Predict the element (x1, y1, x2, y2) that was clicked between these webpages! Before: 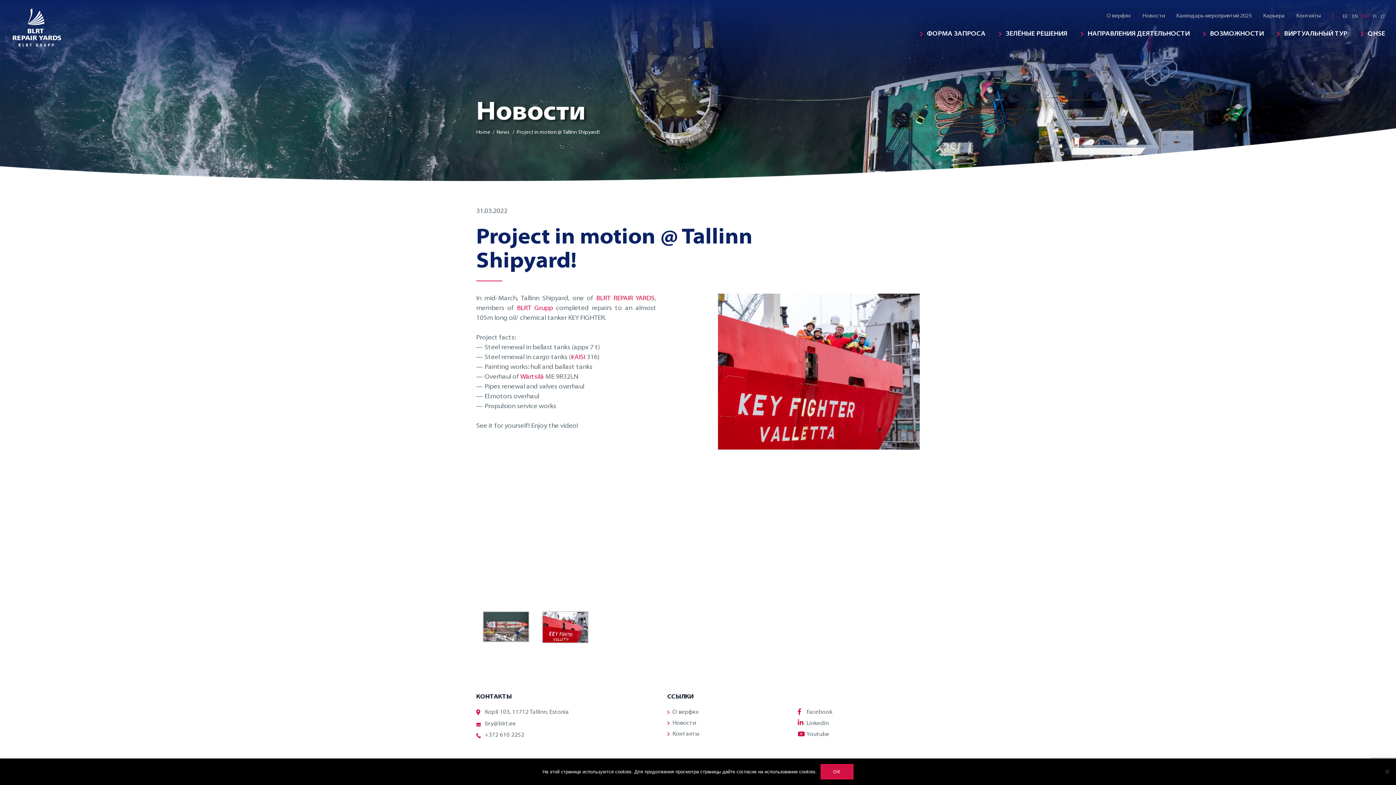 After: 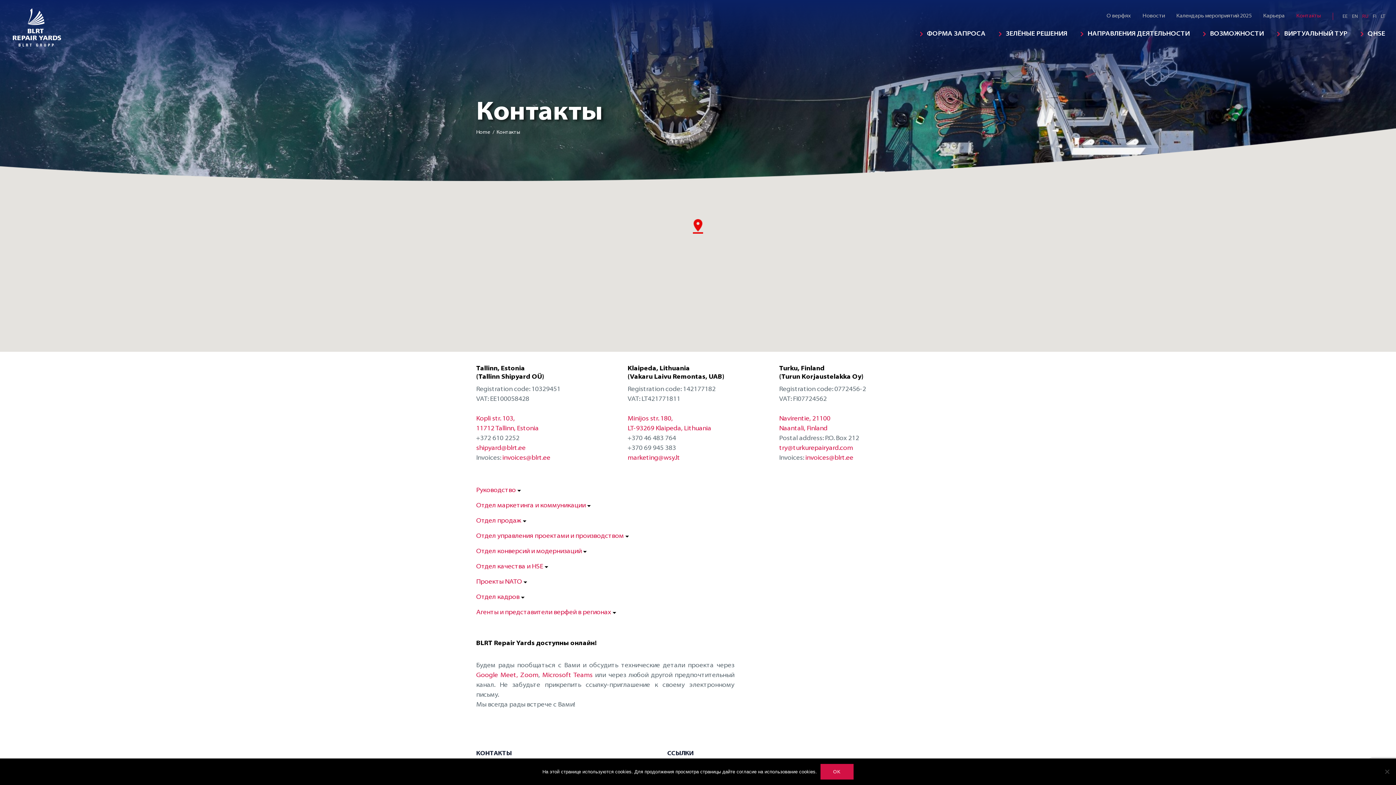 Action: bbox: (1290, 8, 1326, 24) label: Контакты